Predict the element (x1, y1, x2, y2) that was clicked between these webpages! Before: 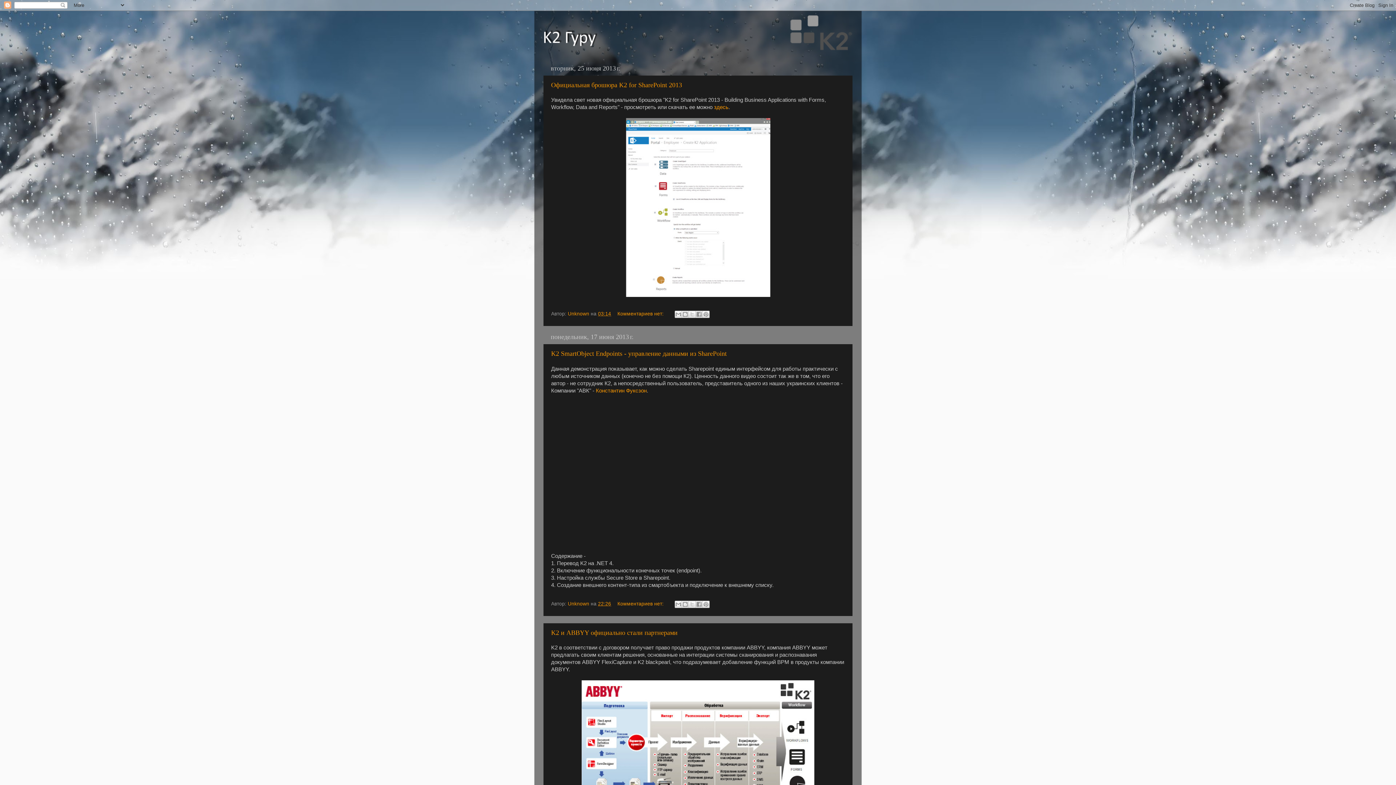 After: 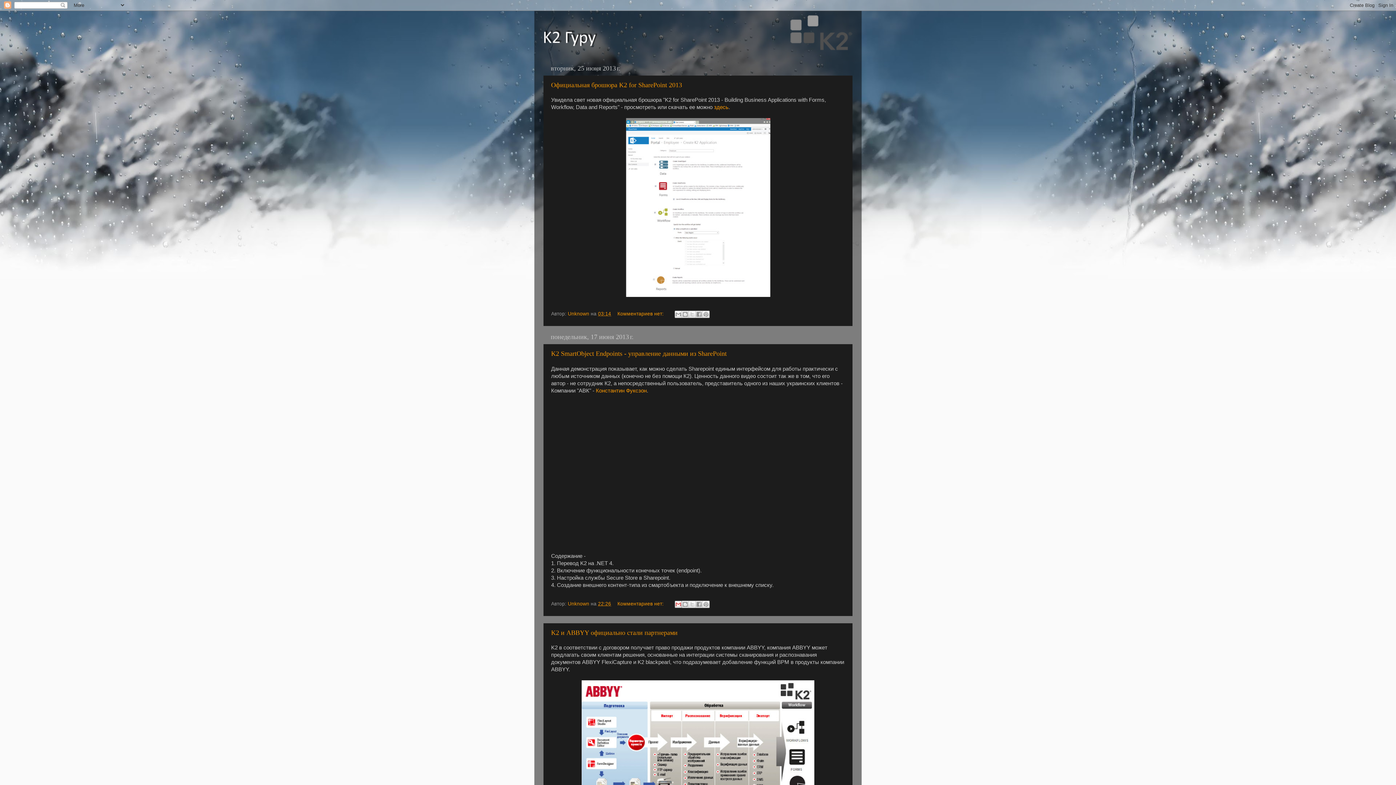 Action: bbox: (674, 601, 682, 608) label: Отправить по электронной почте